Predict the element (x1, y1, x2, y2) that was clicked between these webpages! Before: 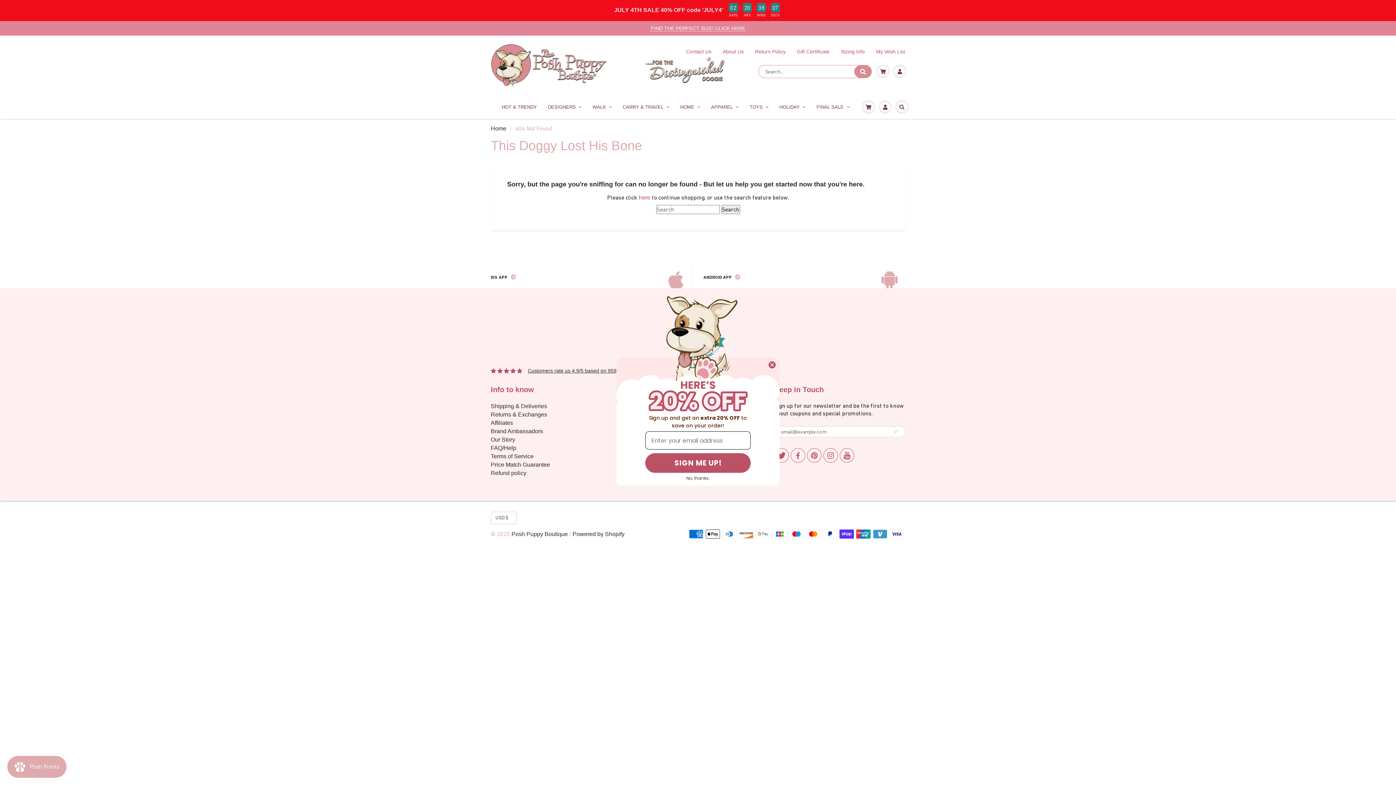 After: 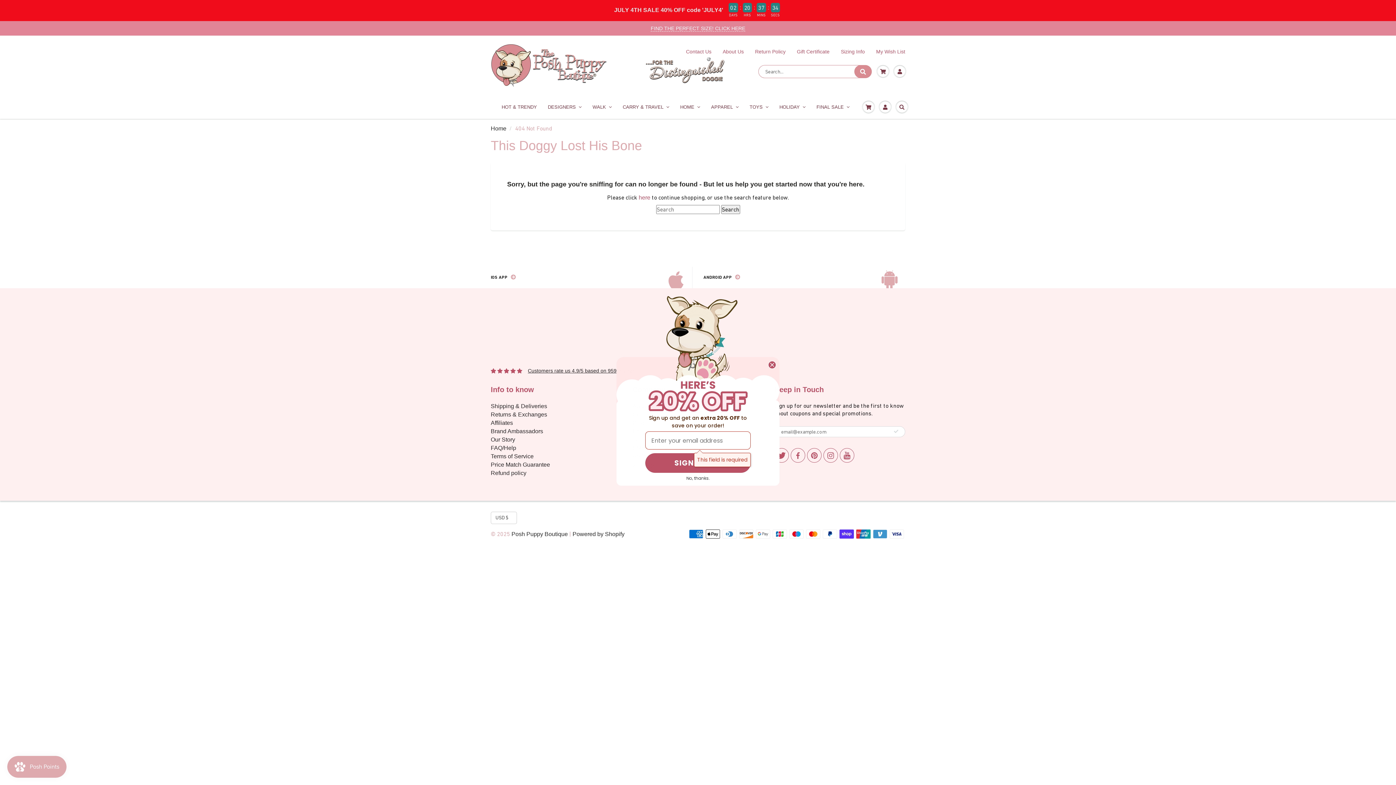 Action: bbox: (645, 450, 750, 470) label: SIGN ME UP!